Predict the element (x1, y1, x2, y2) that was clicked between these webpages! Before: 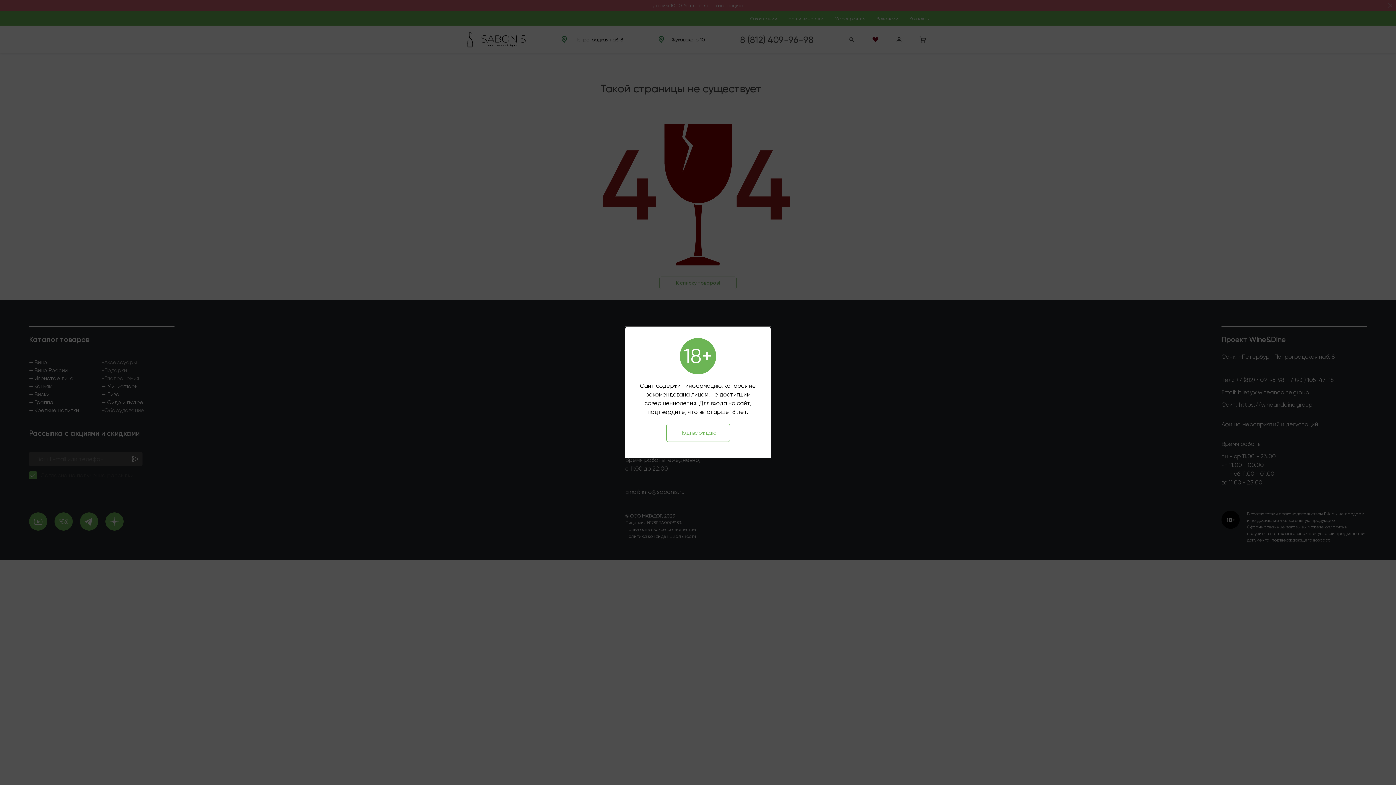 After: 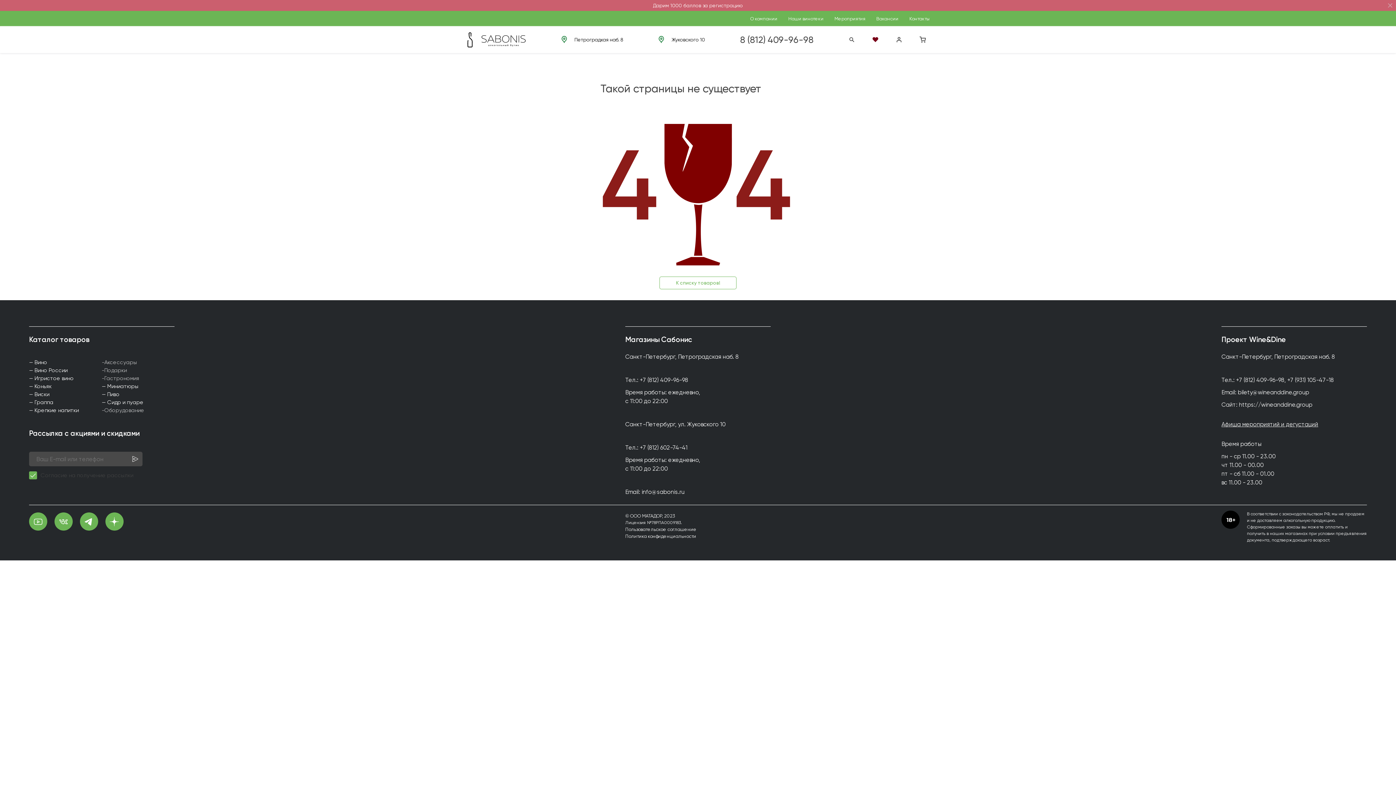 Action: bbox: (666, 424, 730, 442) label: Подтверждаю